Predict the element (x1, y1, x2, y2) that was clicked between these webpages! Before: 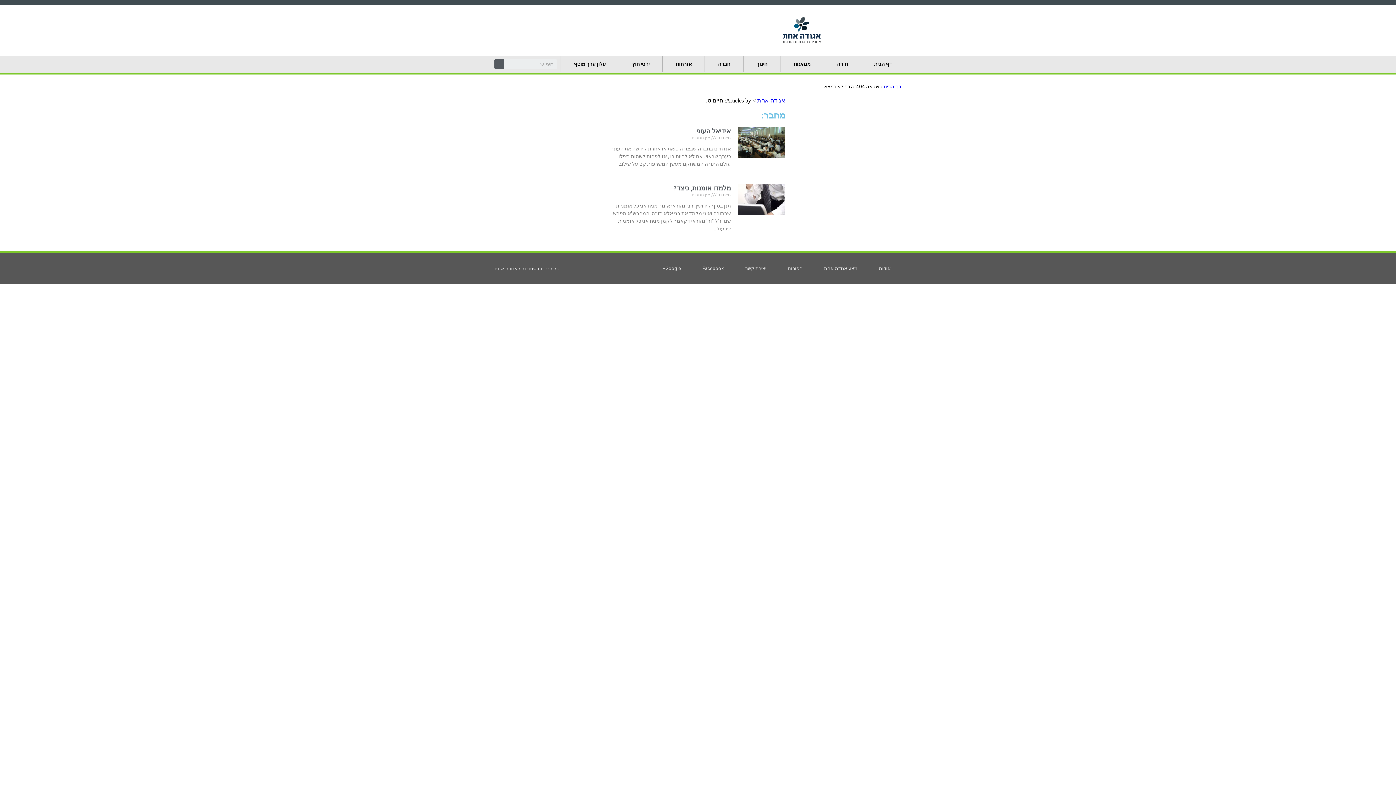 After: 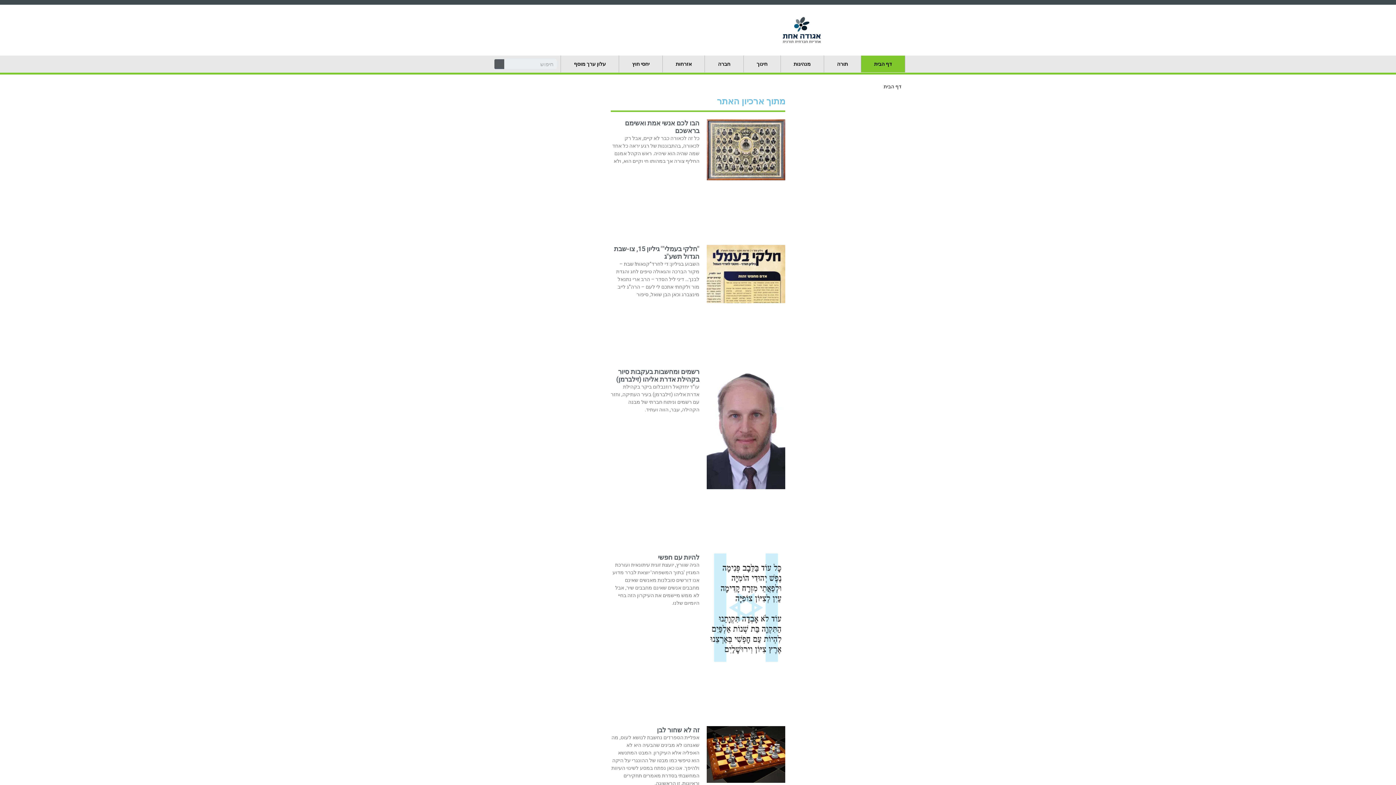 Action: label: אגודה אחת bbox: (757, 97, 785, 103)